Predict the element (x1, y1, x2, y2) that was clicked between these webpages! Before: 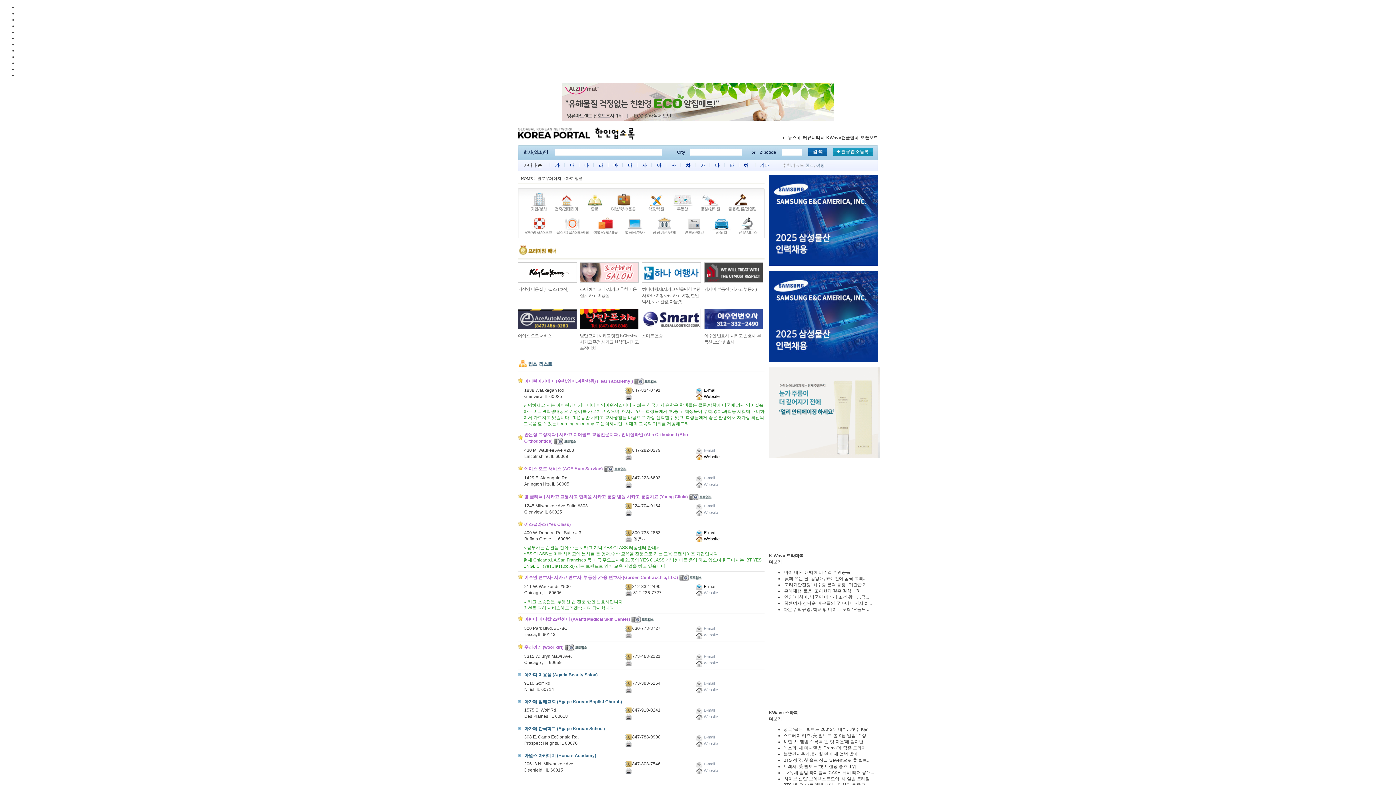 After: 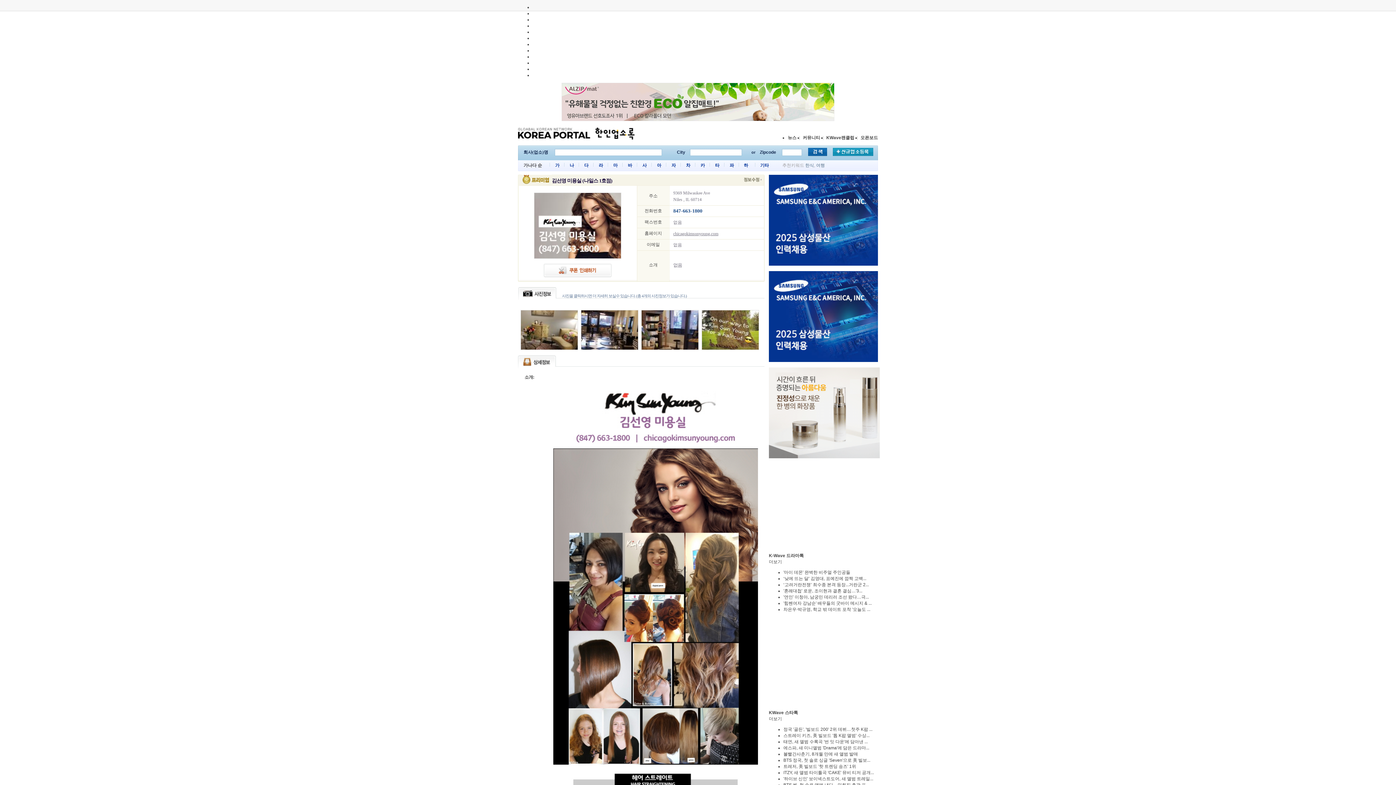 Action: bbox: (518, 278, 577, 284)